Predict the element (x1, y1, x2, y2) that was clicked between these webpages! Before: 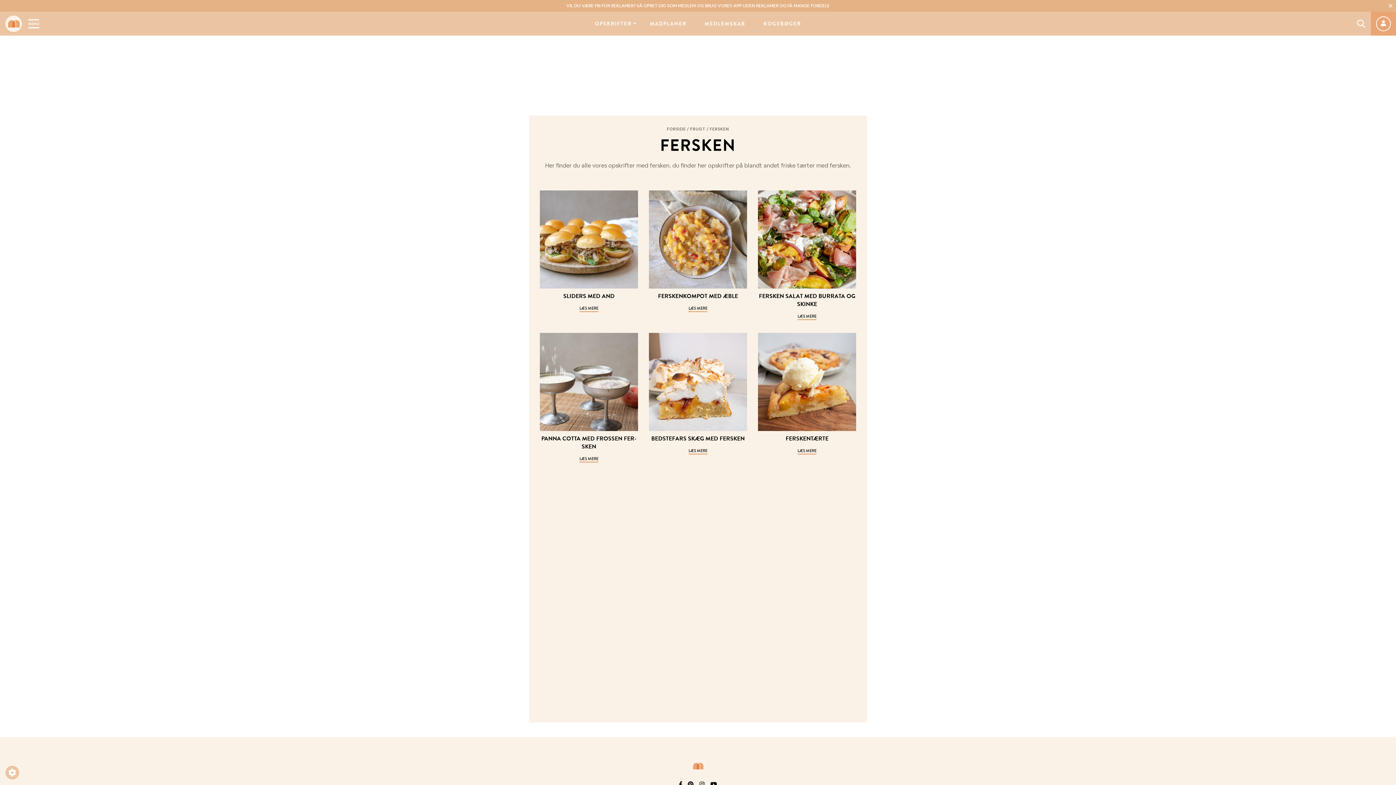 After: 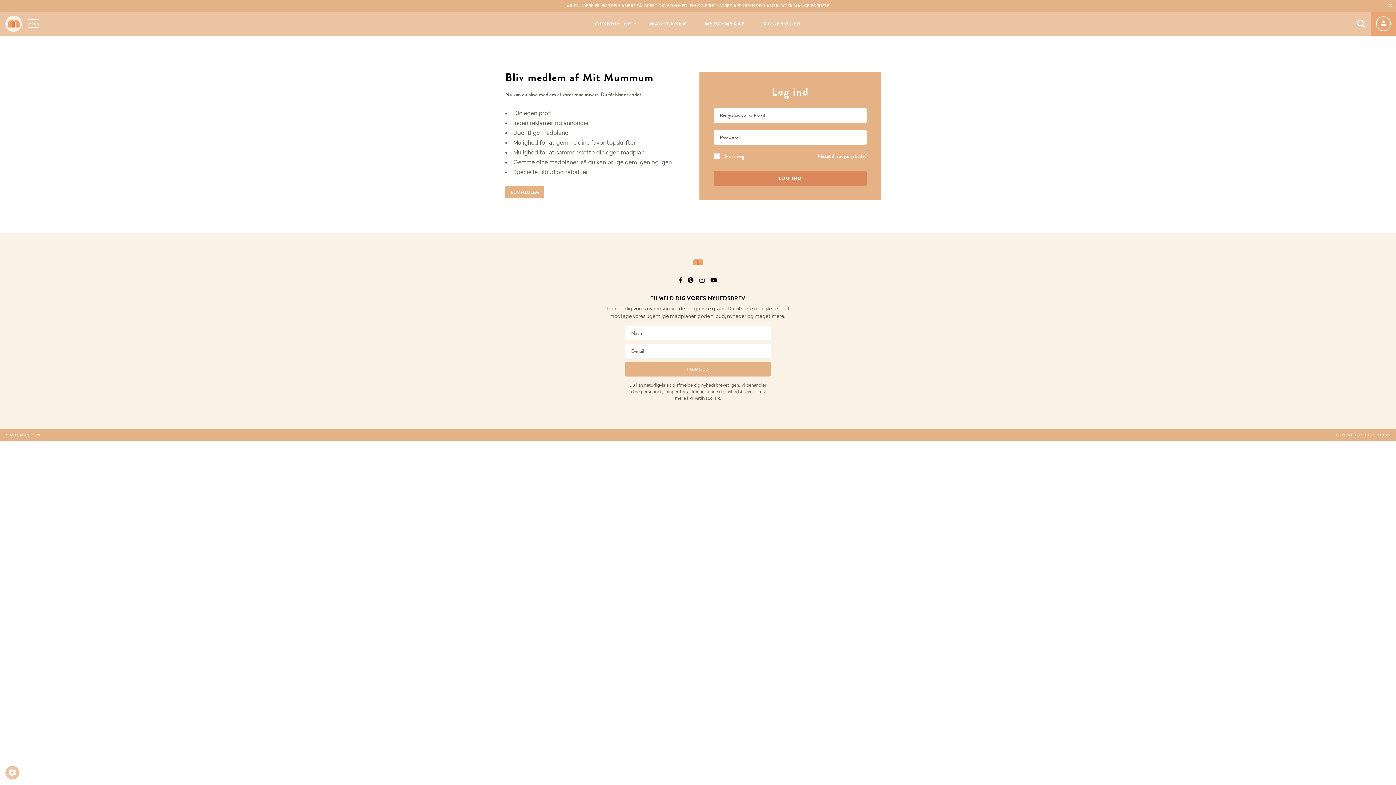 Action: bbox: (1376, 16, 1391, 31)